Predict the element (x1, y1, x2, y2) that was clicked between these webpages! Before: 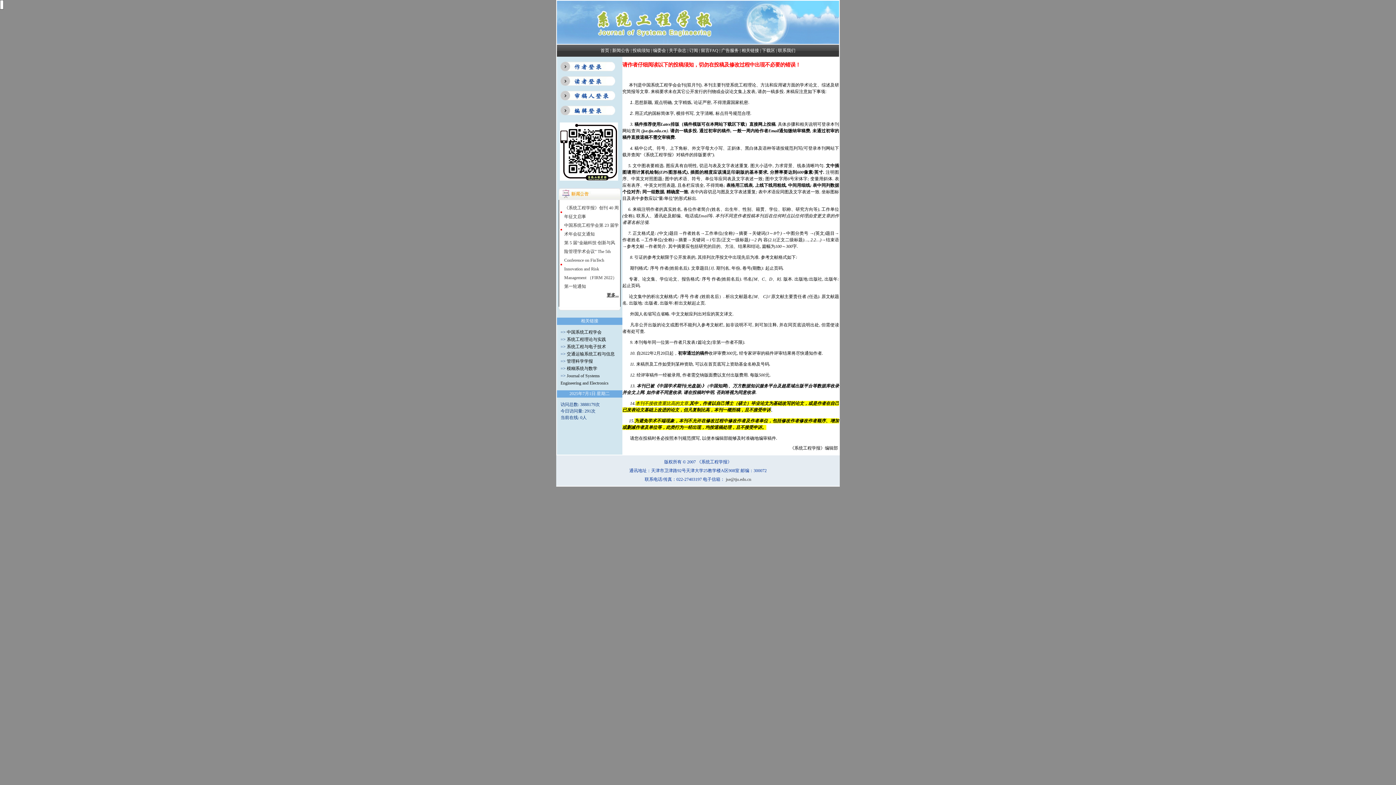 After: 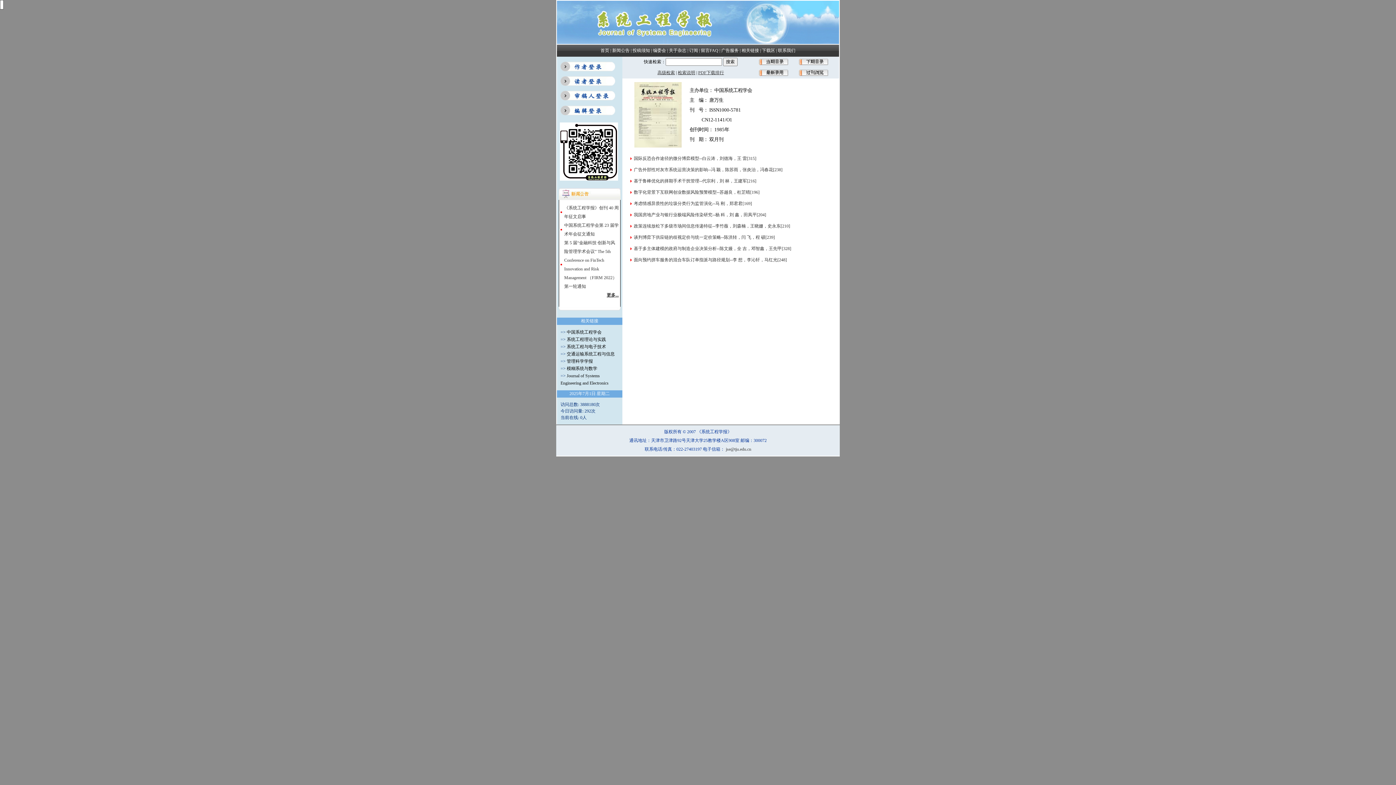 Action: bbox: (600, 48, 609, 53) label: 首页